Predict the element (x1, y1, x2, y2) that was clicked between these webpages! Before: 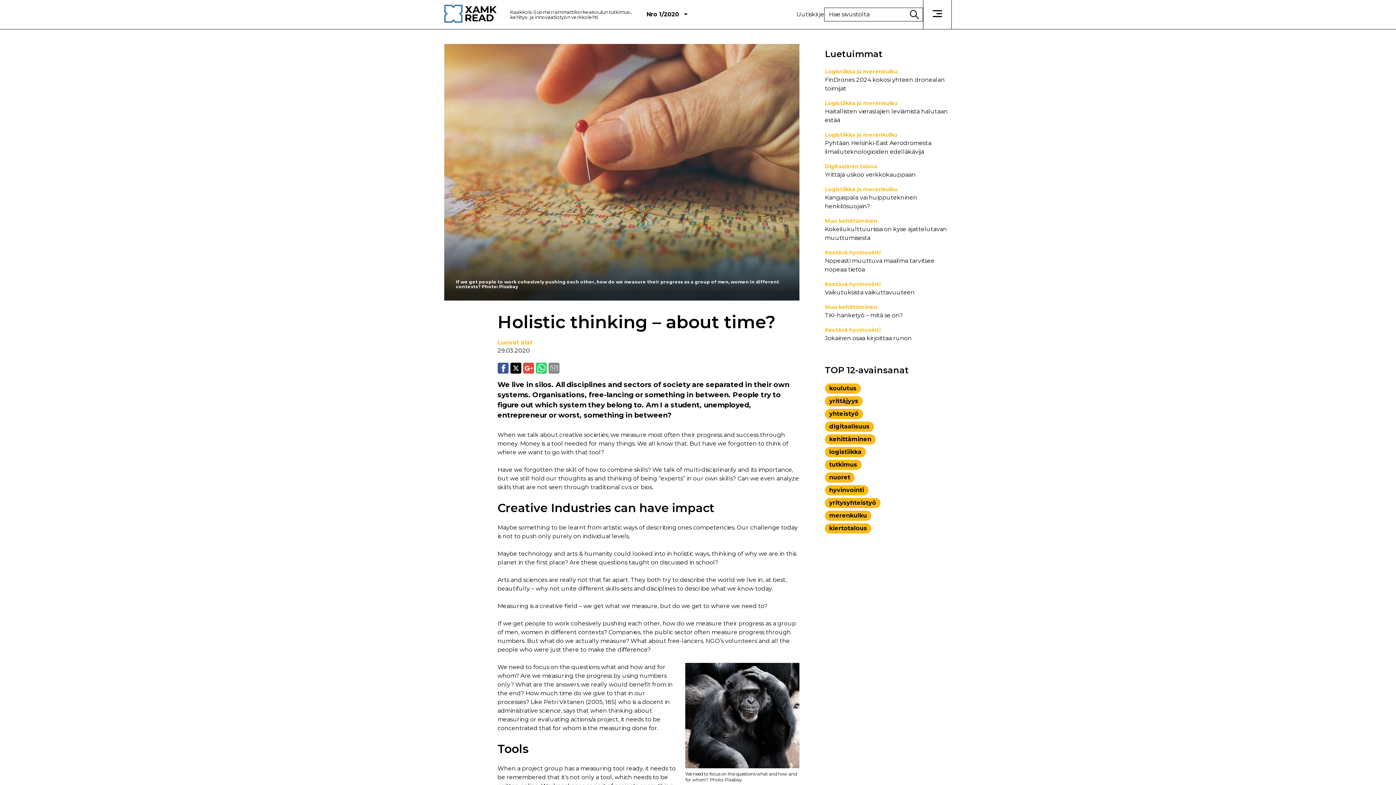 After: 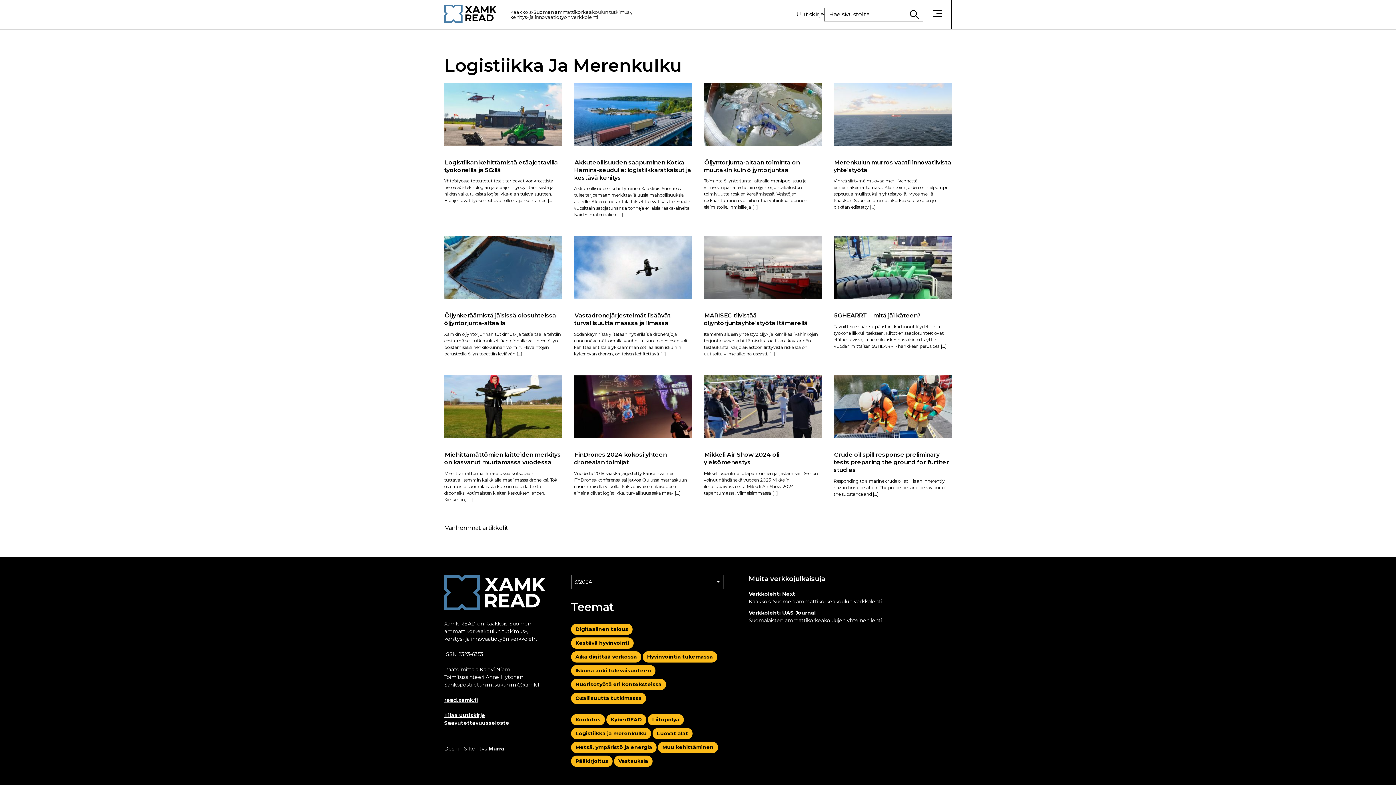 Action: label: Logistiikka ja merenkulku bbox: (825, 68, 897, 74)